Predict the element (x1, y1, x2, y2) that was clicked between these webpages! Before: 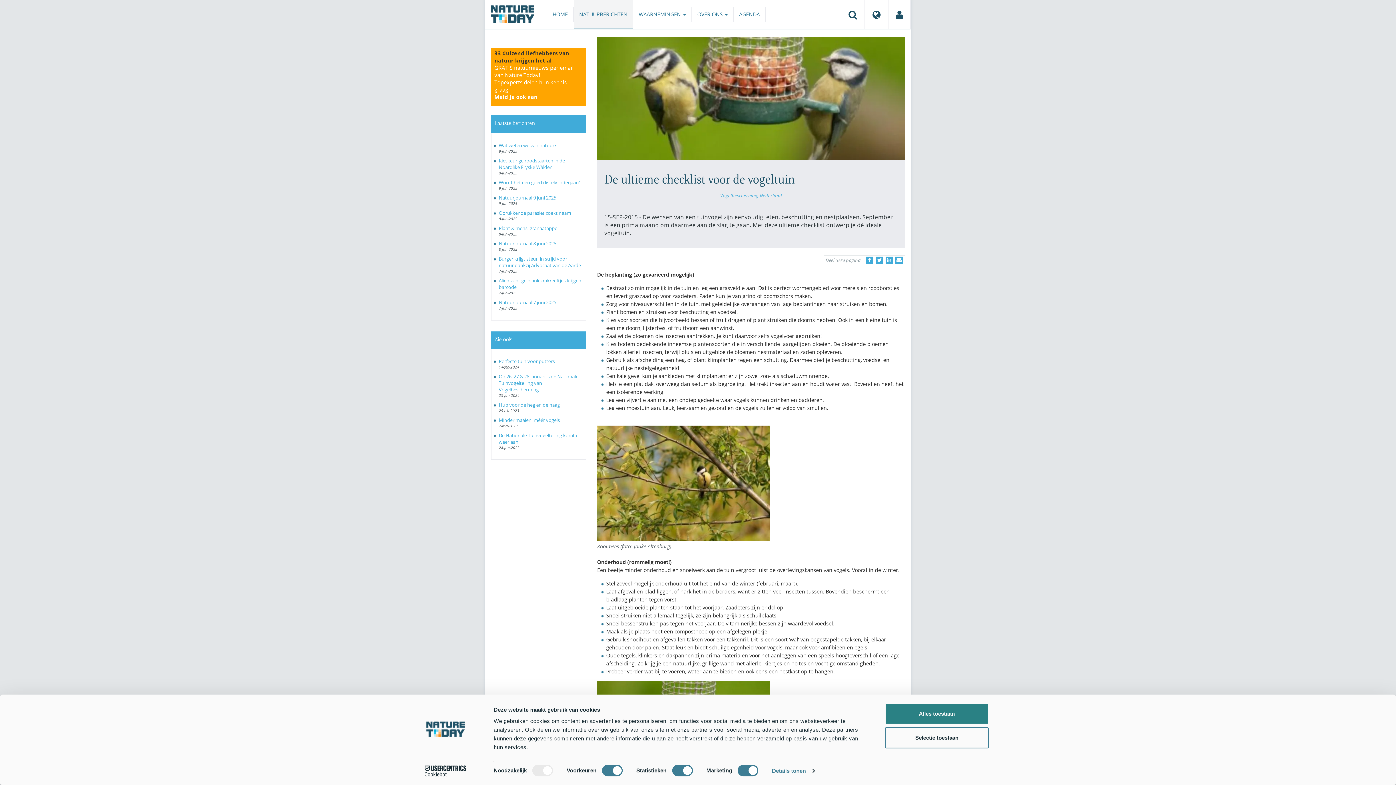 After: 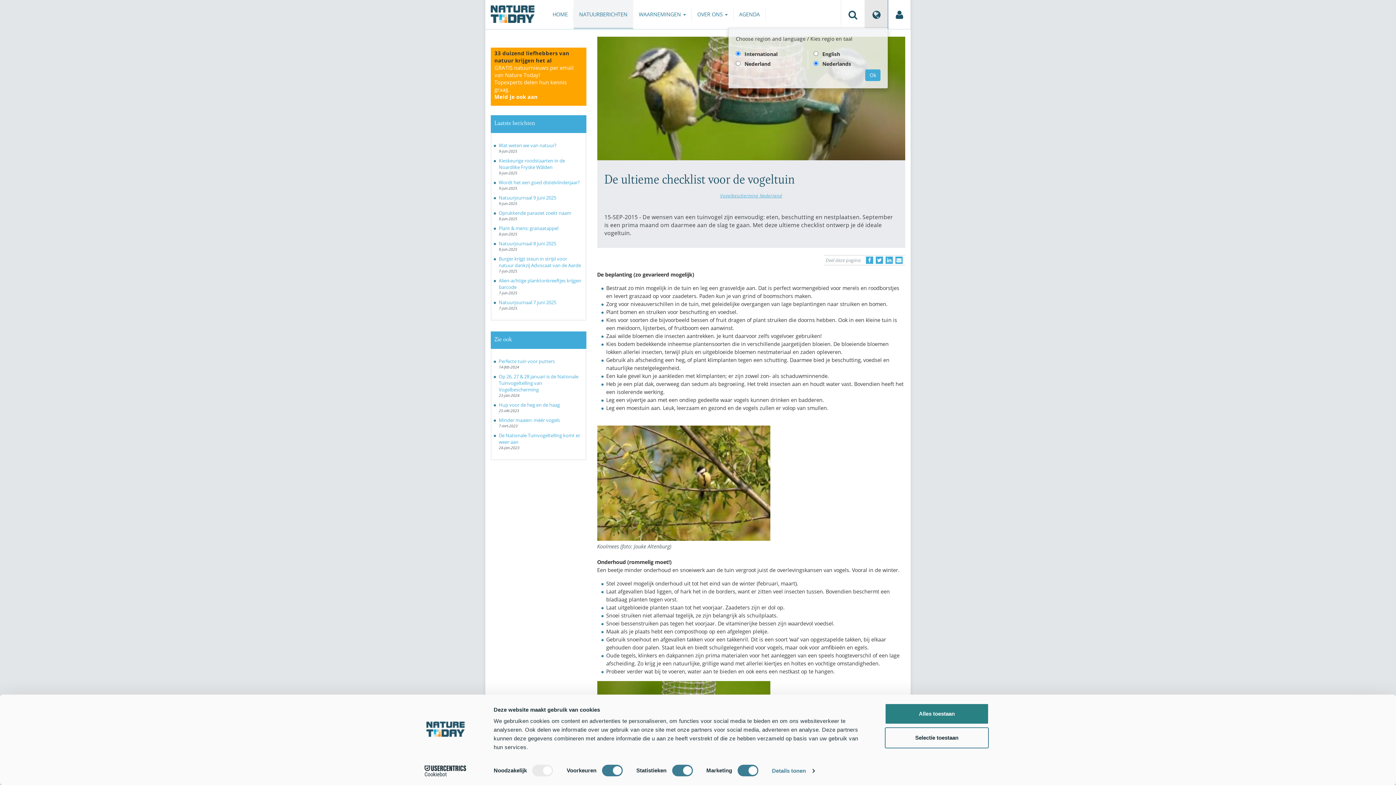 Action: bbox: (865, 0, 888, 29)